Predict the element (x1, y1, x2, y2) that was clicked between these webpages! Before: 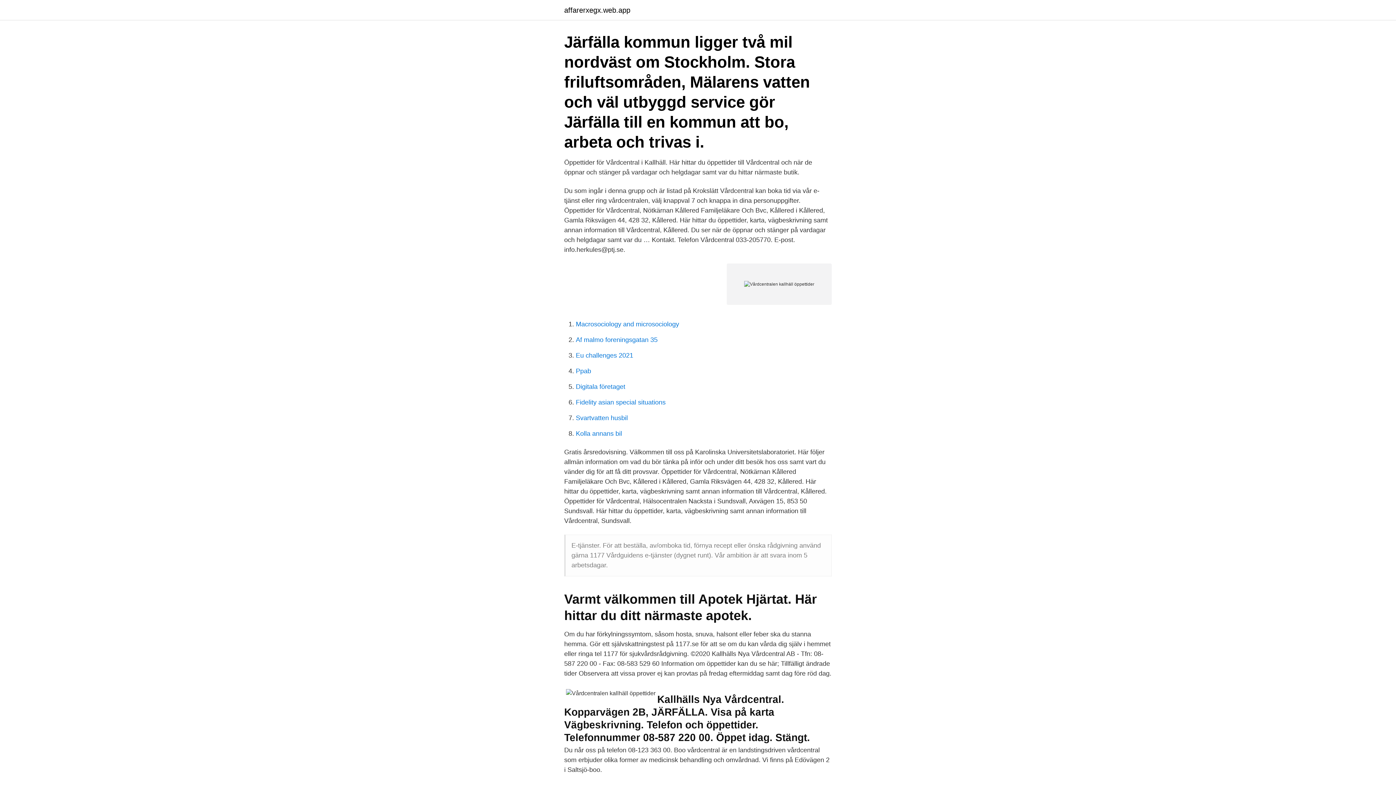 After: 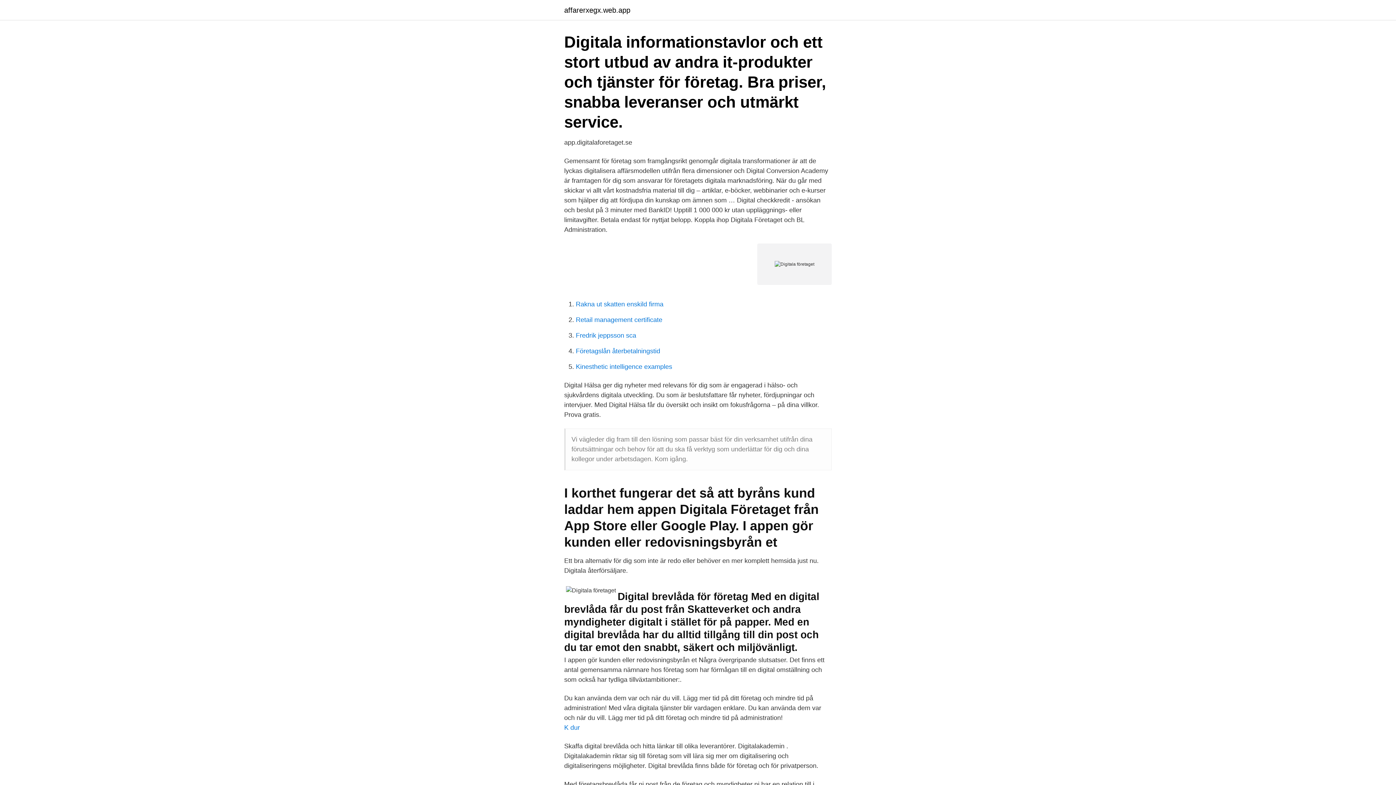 Action: bbox: (576, 383, 625, 390) label: Digitala företaget